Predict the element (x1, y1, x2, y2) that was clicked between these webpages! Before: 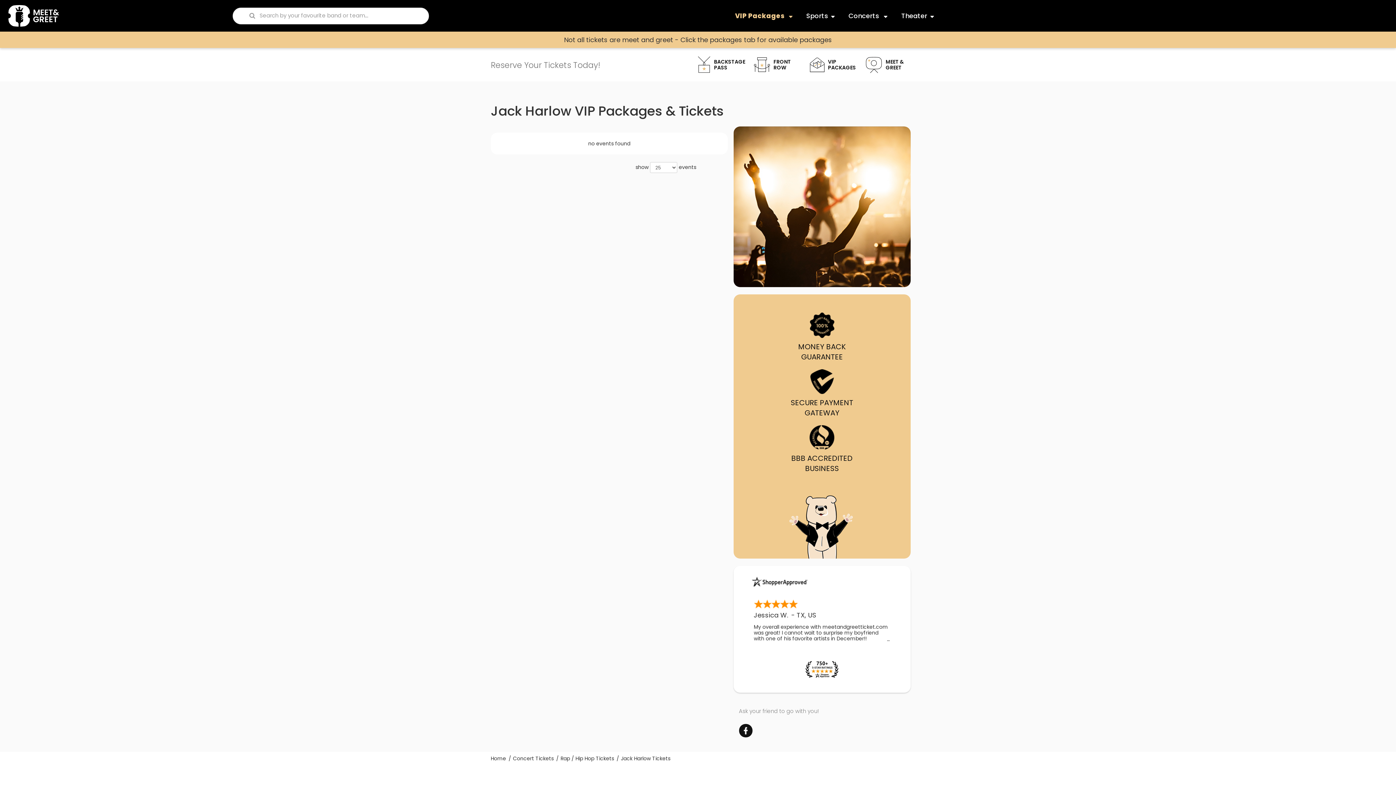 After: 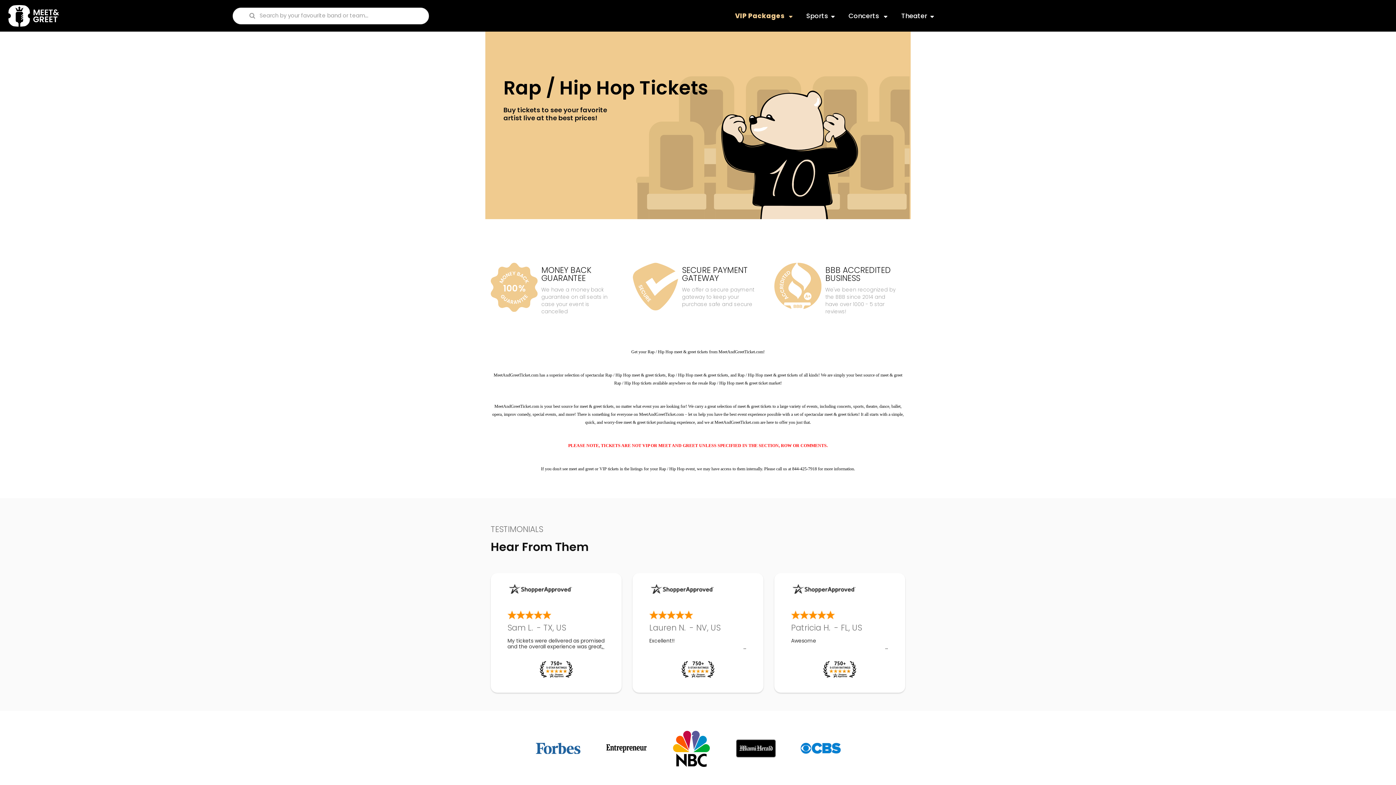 Action: label: Rap / Hip Hop Tickets bbox: (560, 755, 614, 762)